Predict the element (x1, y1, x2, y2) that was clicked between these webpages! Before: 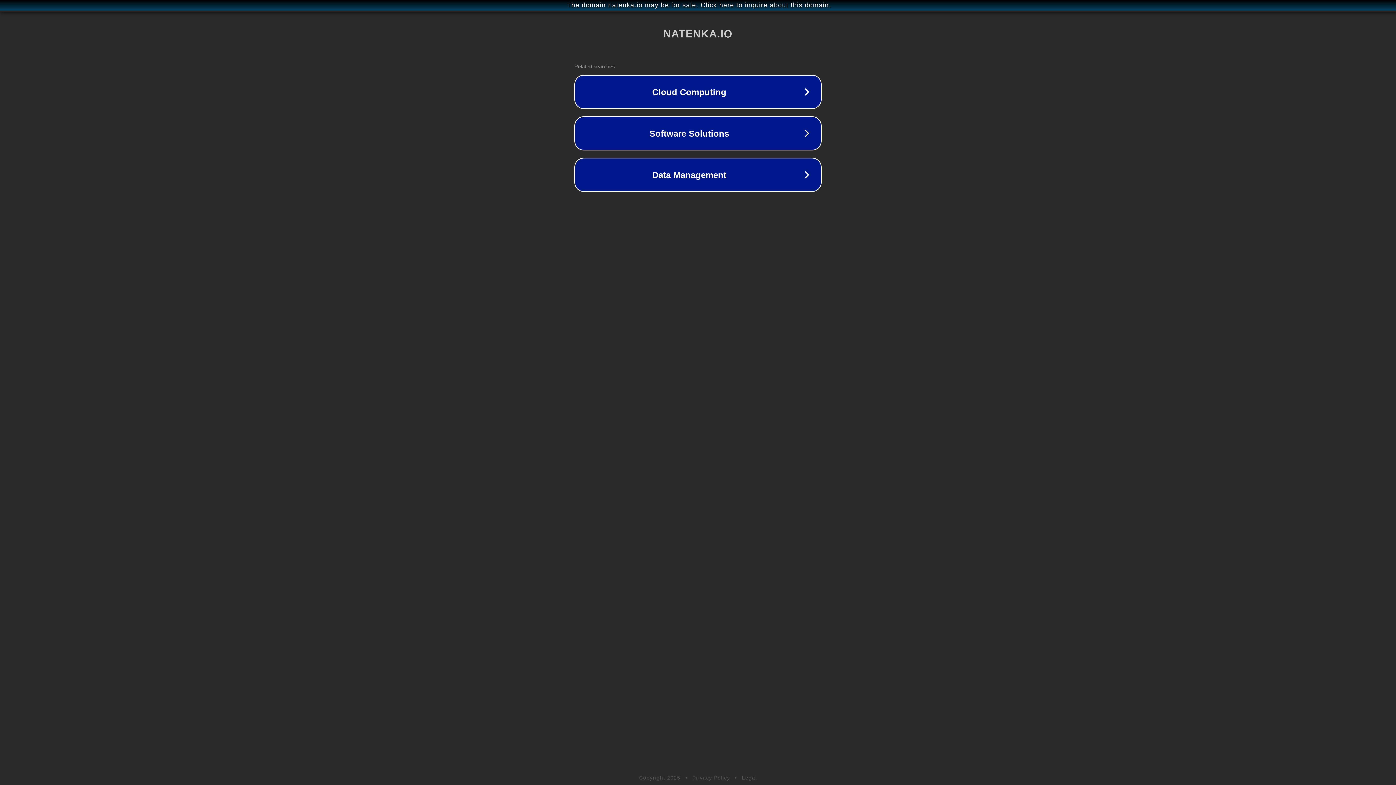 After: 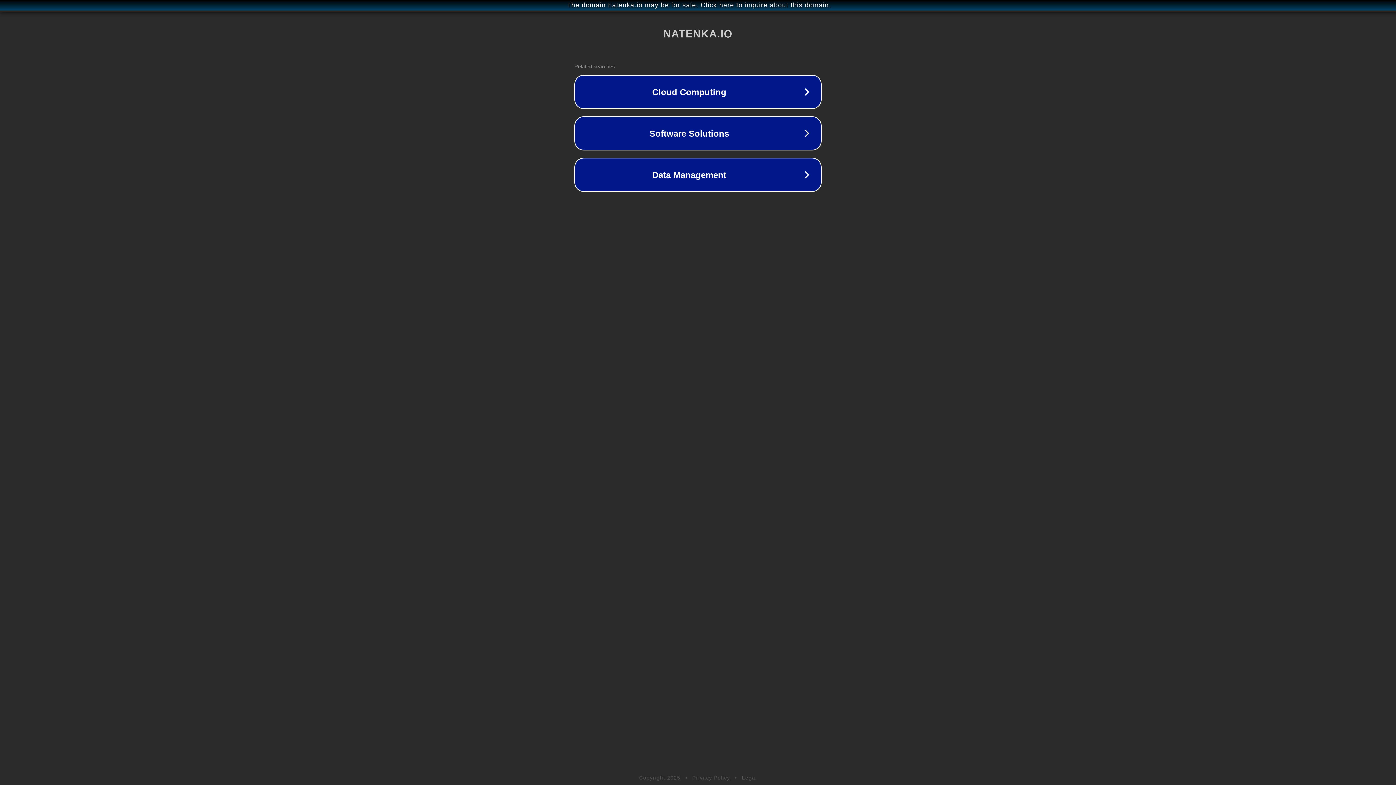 Action: bbox: (742, 775, 757, 781) label: Legal